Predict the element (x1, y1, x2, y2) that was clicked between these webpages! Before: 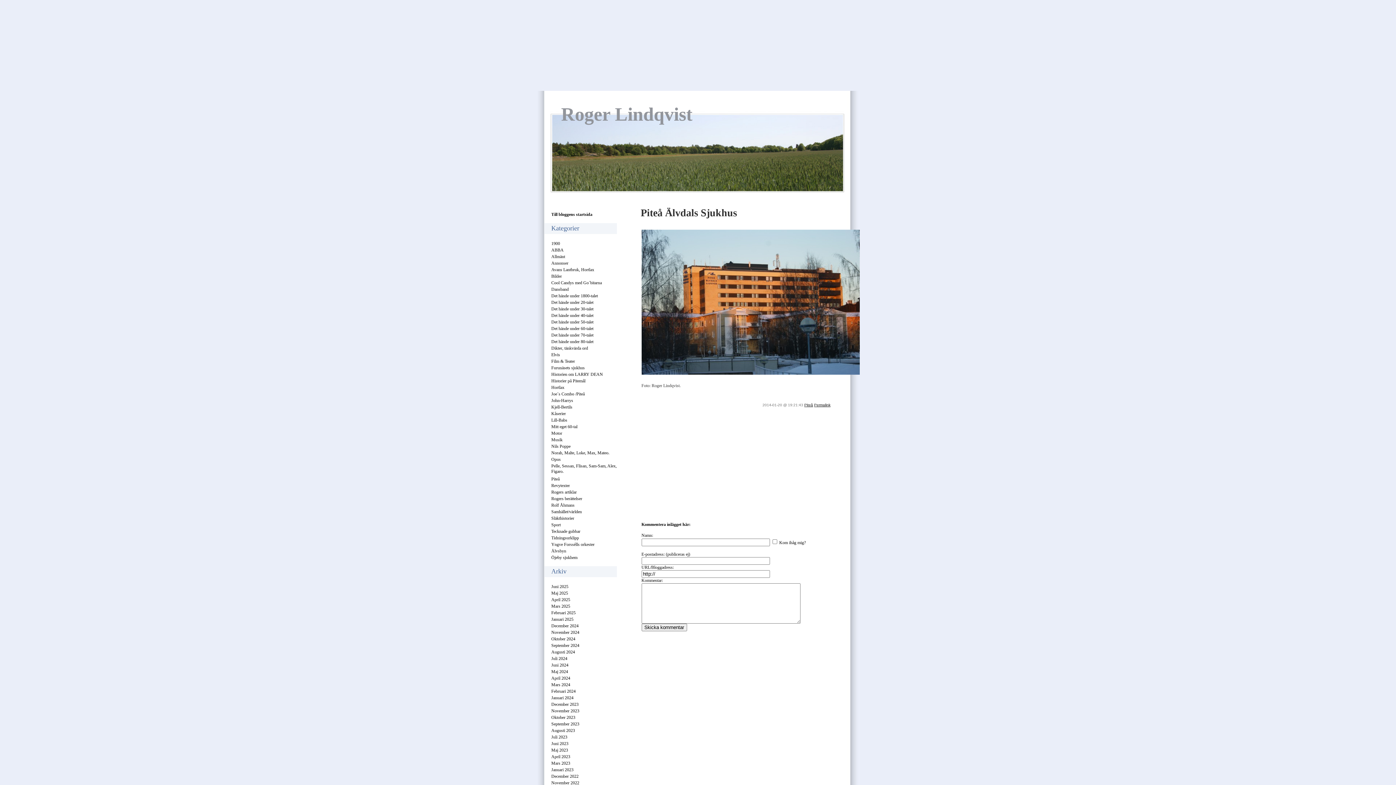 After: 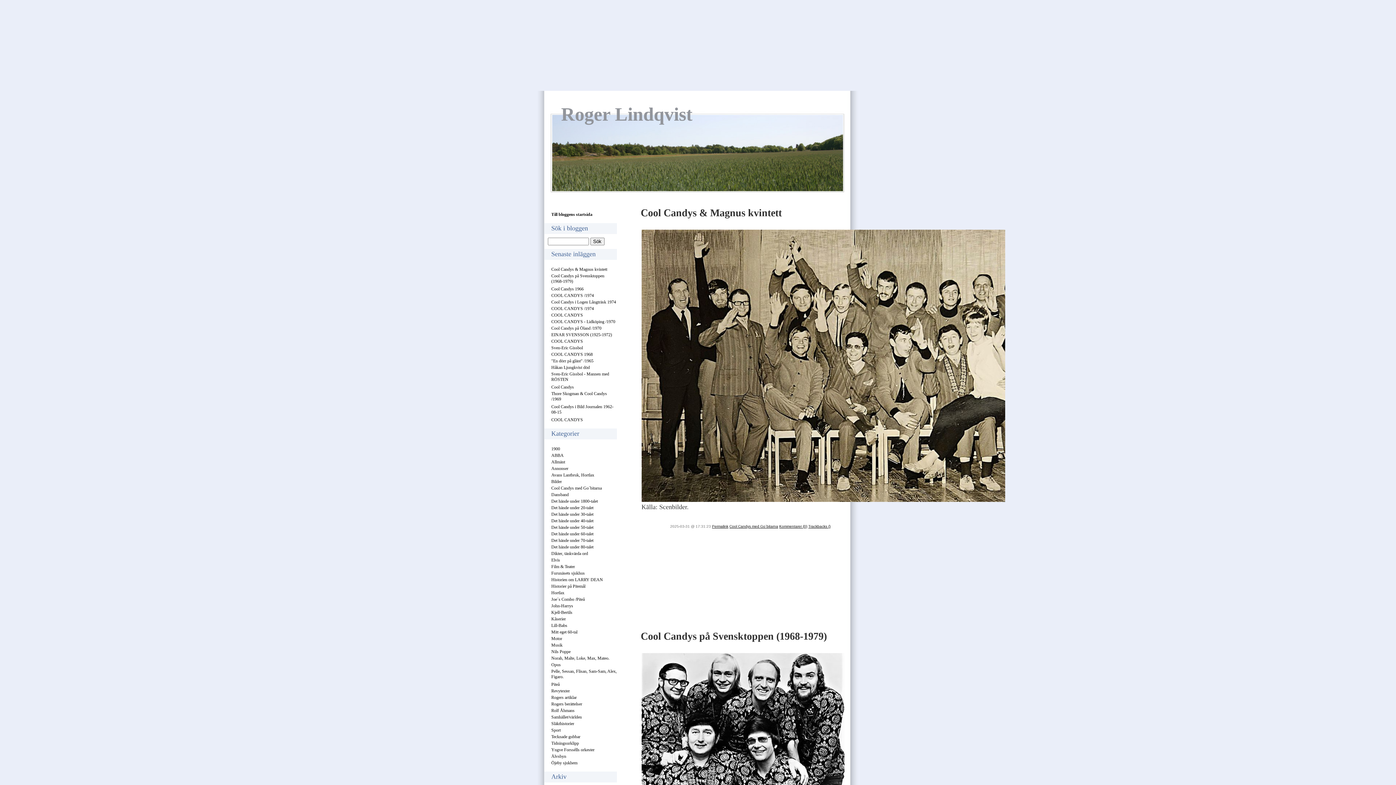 Action: label: Cool Candys med Go´bitarna bbox: (551, 280, 602, 285)